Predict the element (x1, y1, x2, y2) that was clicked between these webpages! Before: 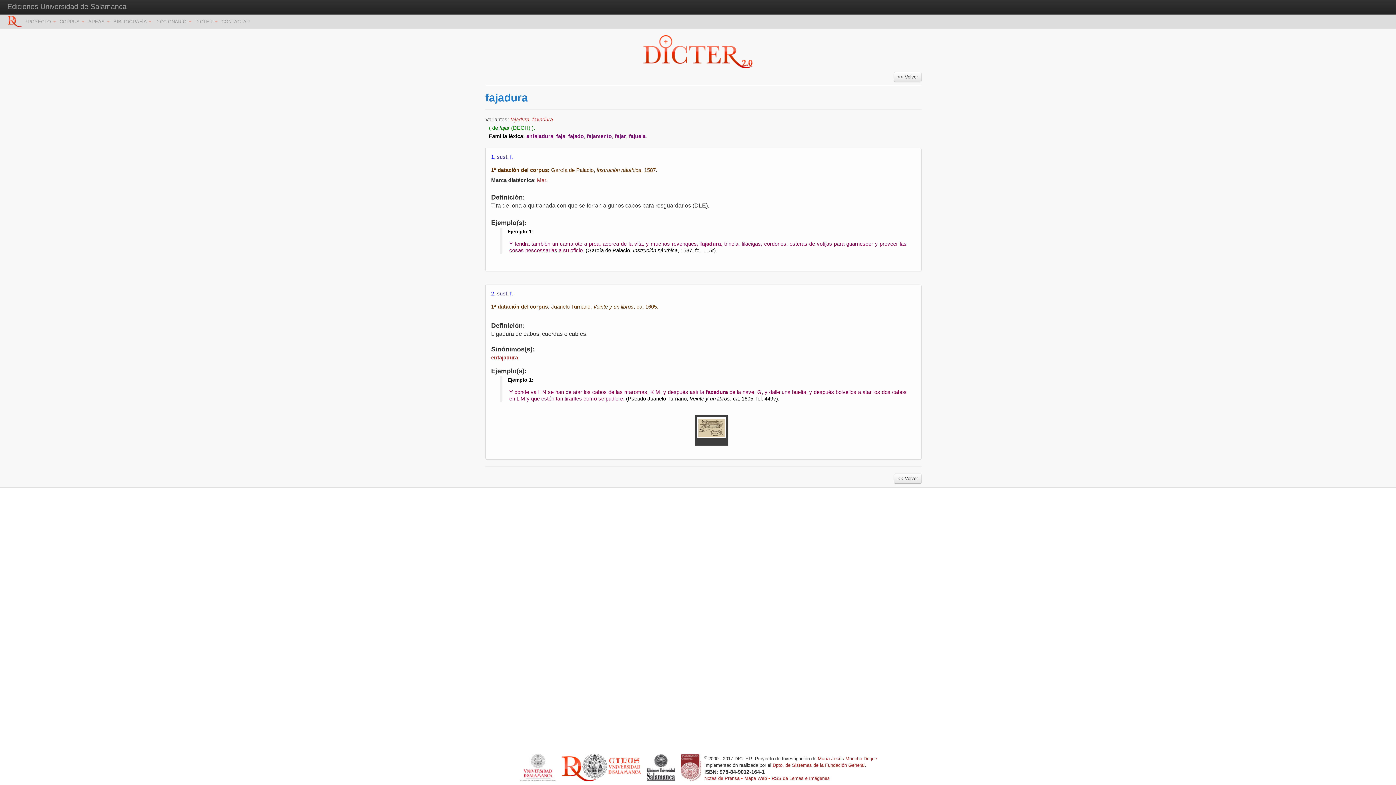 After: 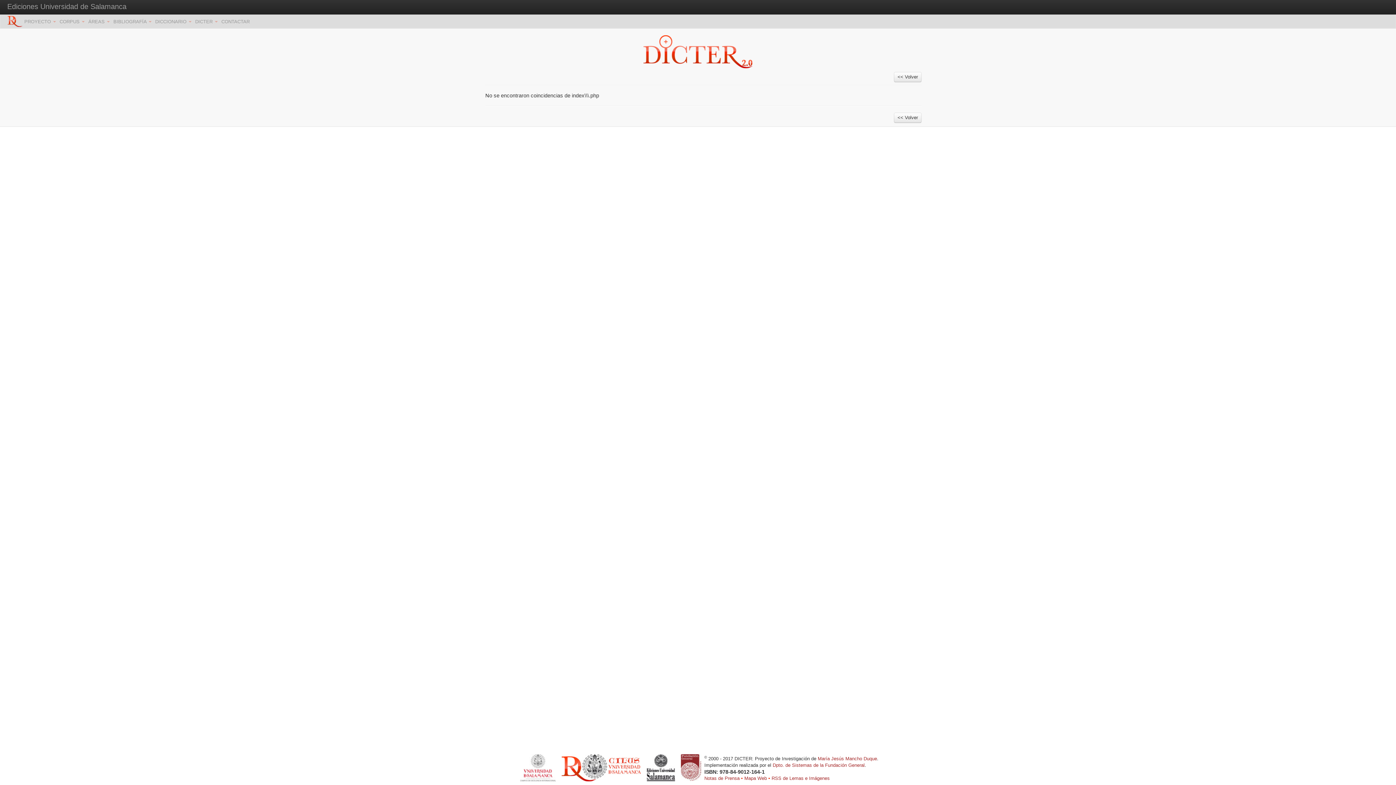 Action: bbox: (894, 72, 921, 82) label: << Volver